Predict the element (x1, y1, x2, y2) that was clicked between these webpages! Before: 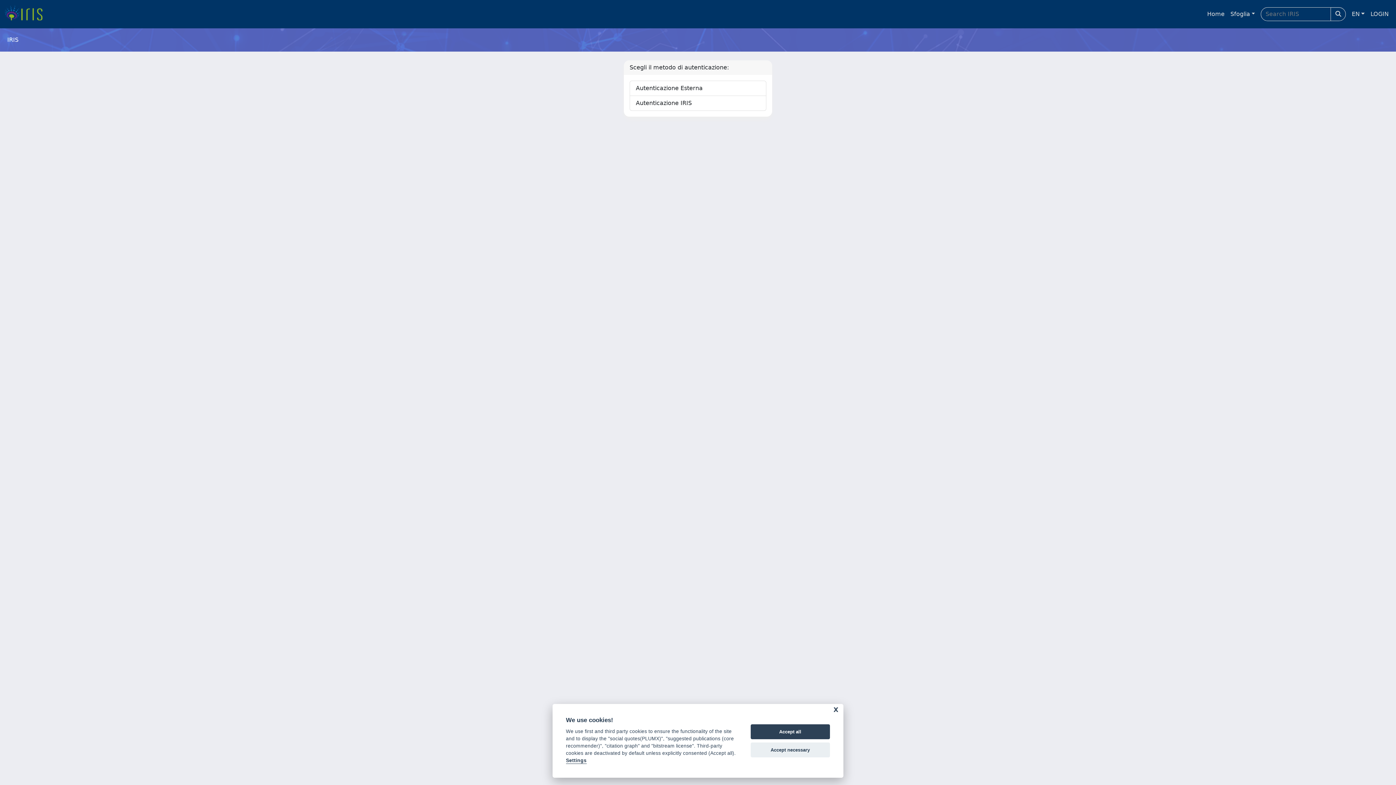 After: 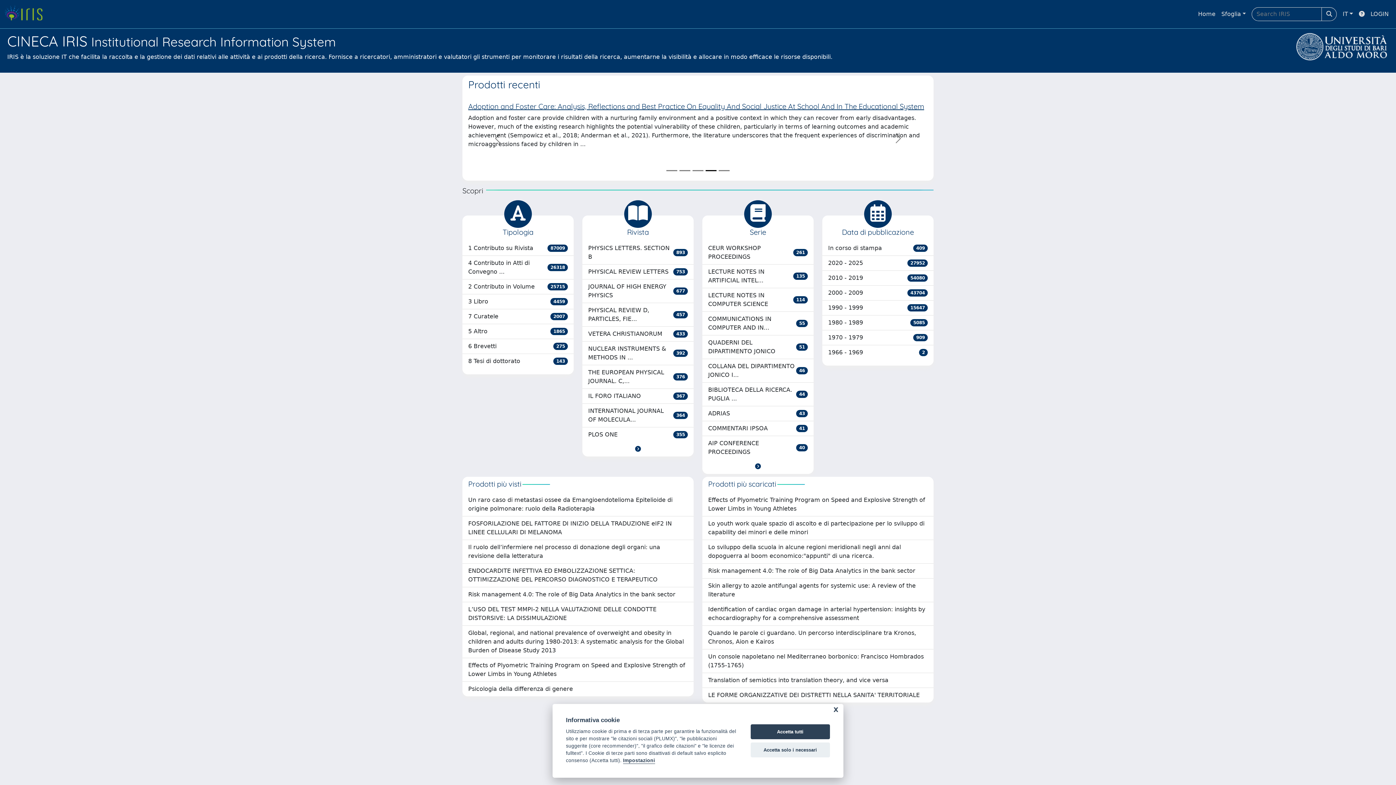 Action: bbox: (1204, 6, 1227, 21) label: Home